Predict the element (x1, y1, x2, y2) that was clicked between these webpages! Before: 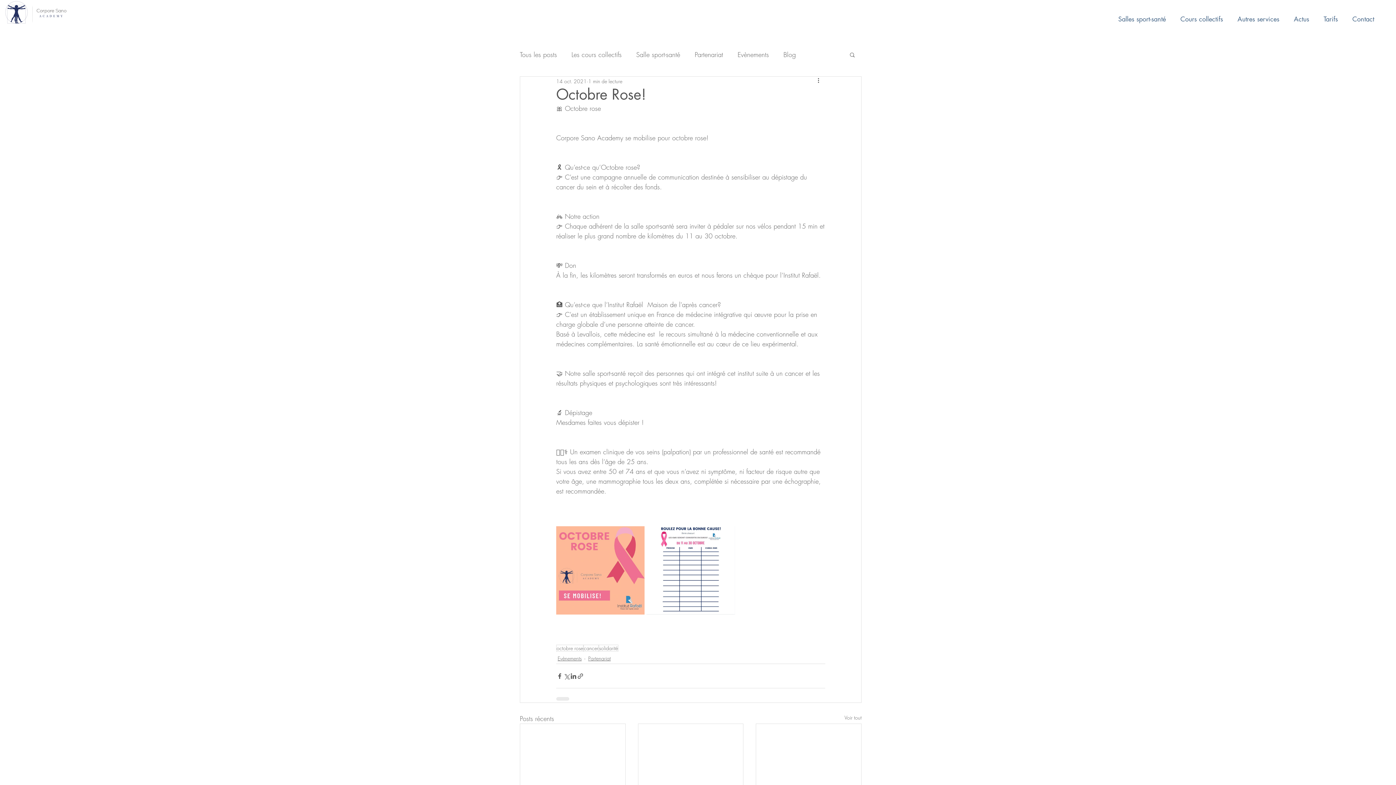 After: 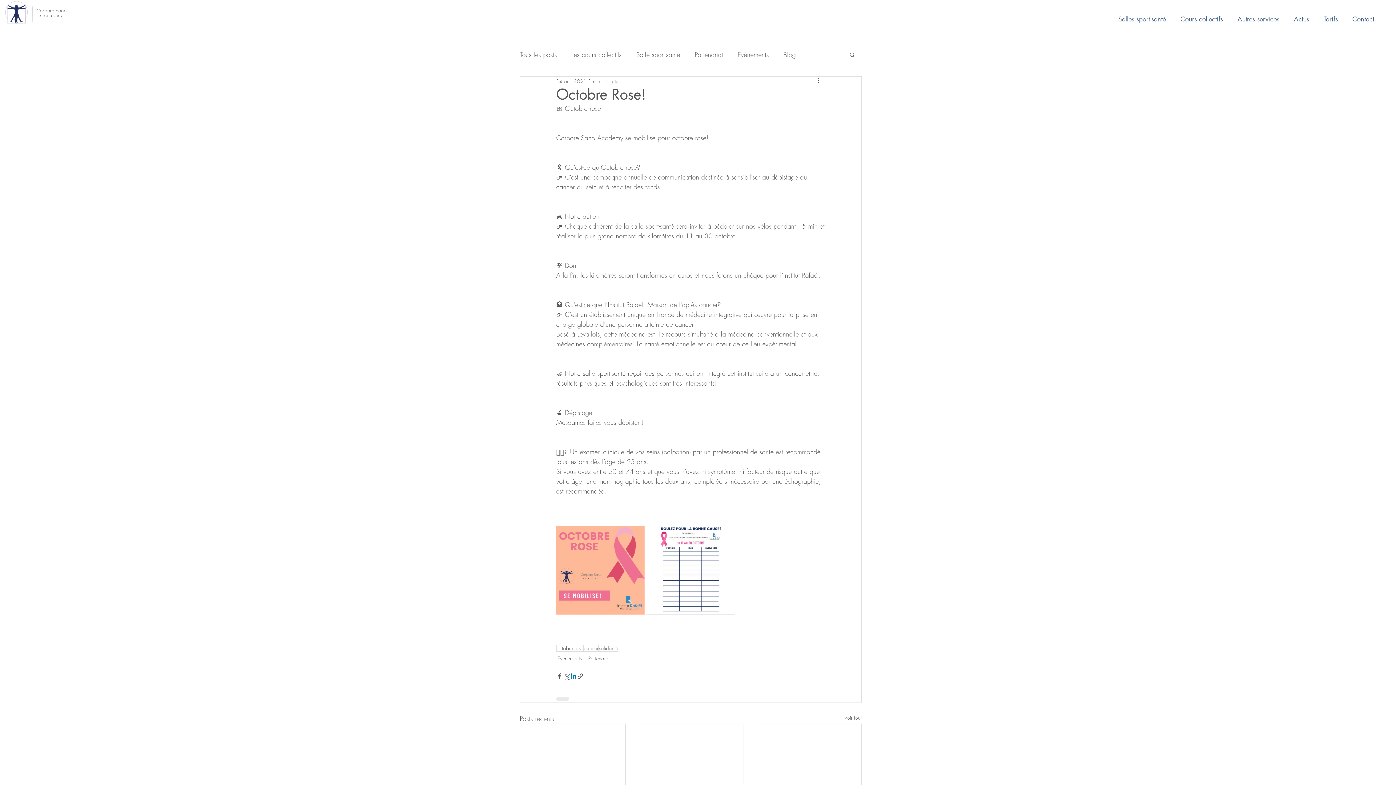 Action: bbox: (570, 672, 577, 679) label: Partager via LinkedIn